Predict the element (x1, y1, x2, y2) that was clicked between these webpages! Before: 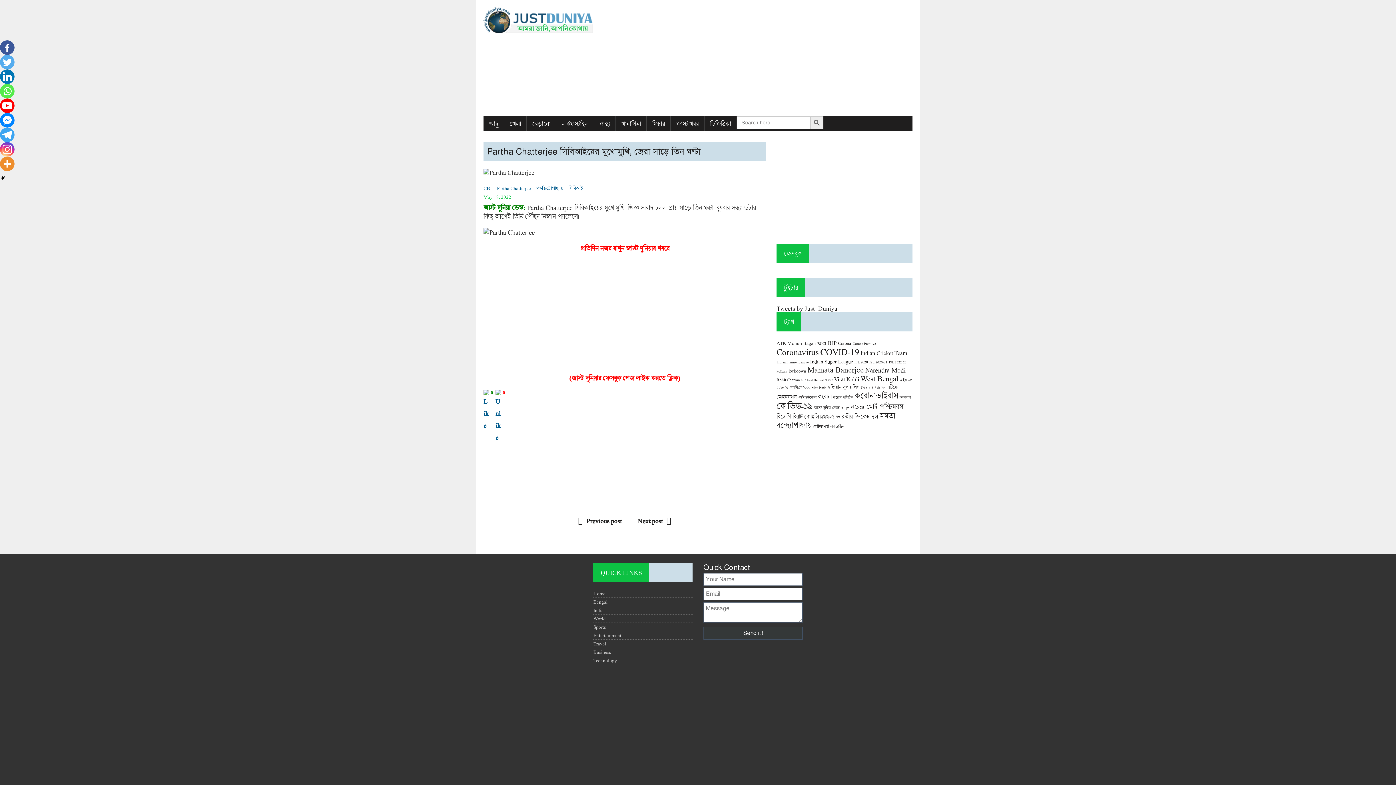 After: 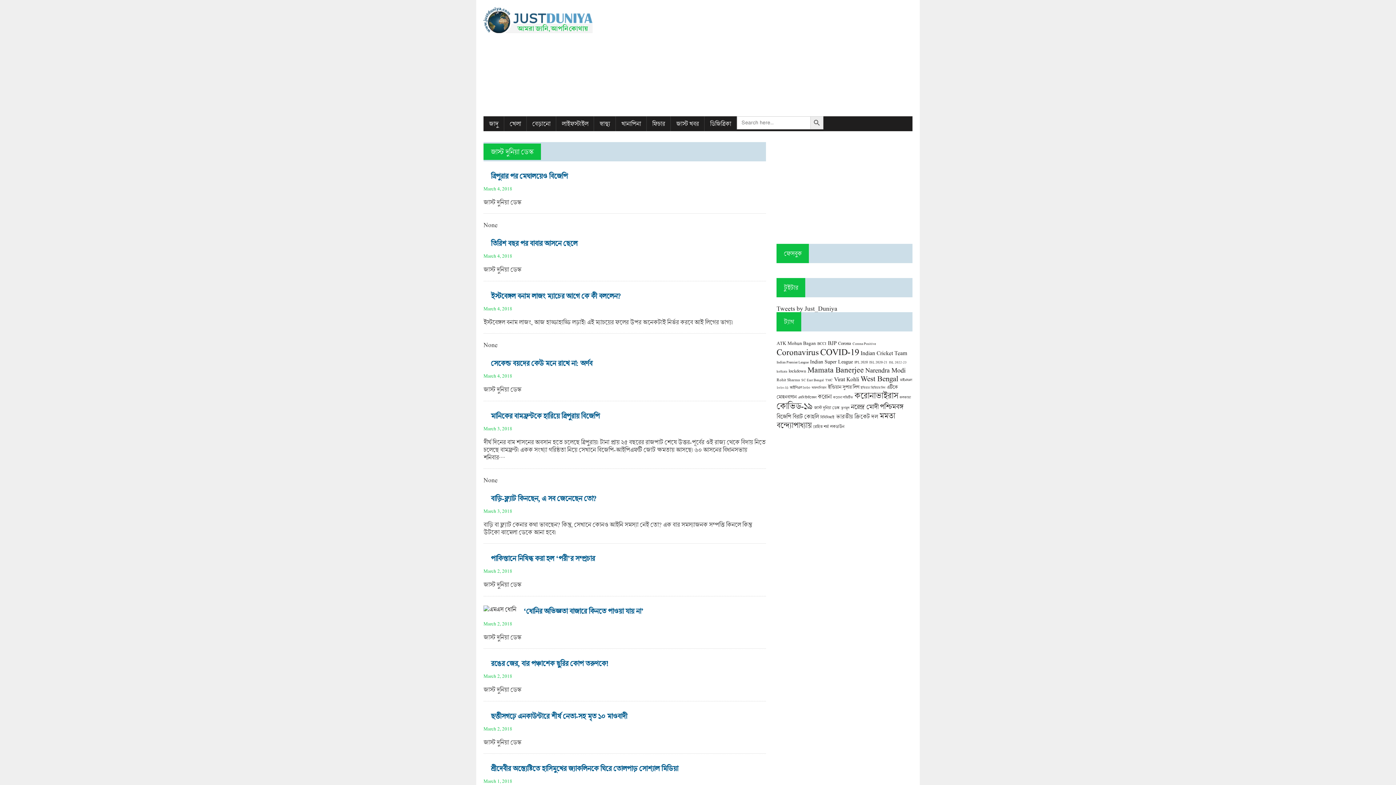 Action: bbox: (814, 405, 839, 410) label: জাস্ট দুনিয়া ডেস্ক (82 items)